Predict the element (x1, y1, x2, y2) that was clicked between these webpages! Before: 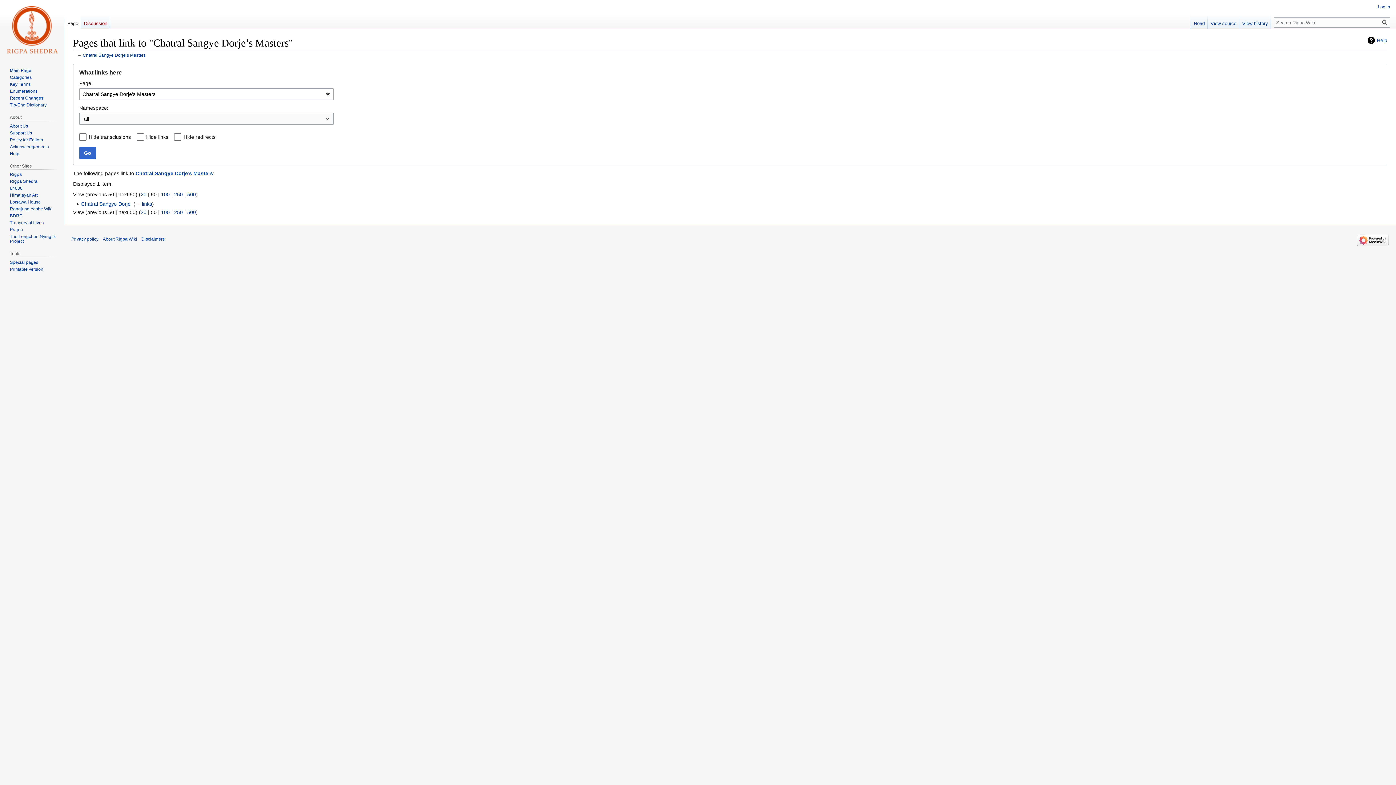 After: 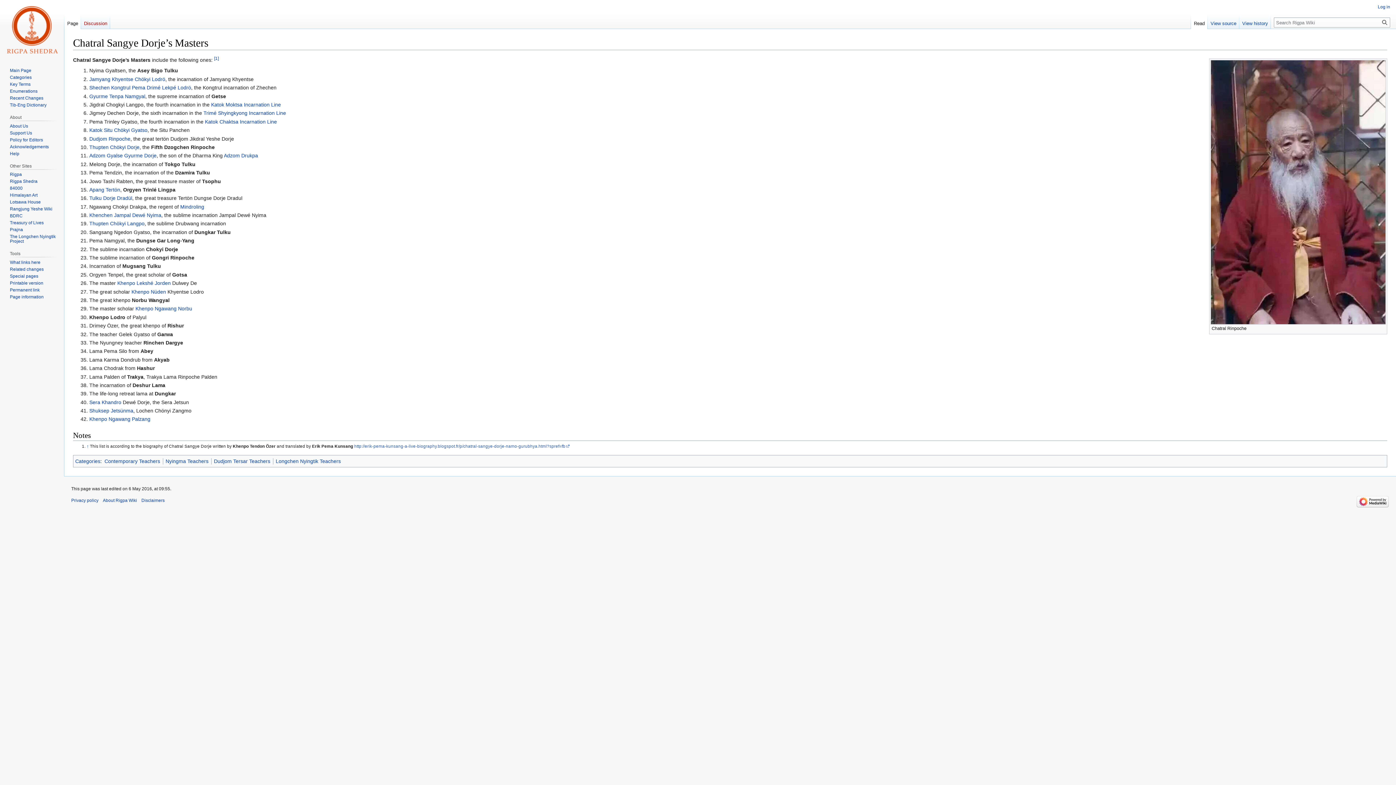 Action: label: Chatral Sangye Dorje’s Masters bbox: (135, 170, 213, 176)